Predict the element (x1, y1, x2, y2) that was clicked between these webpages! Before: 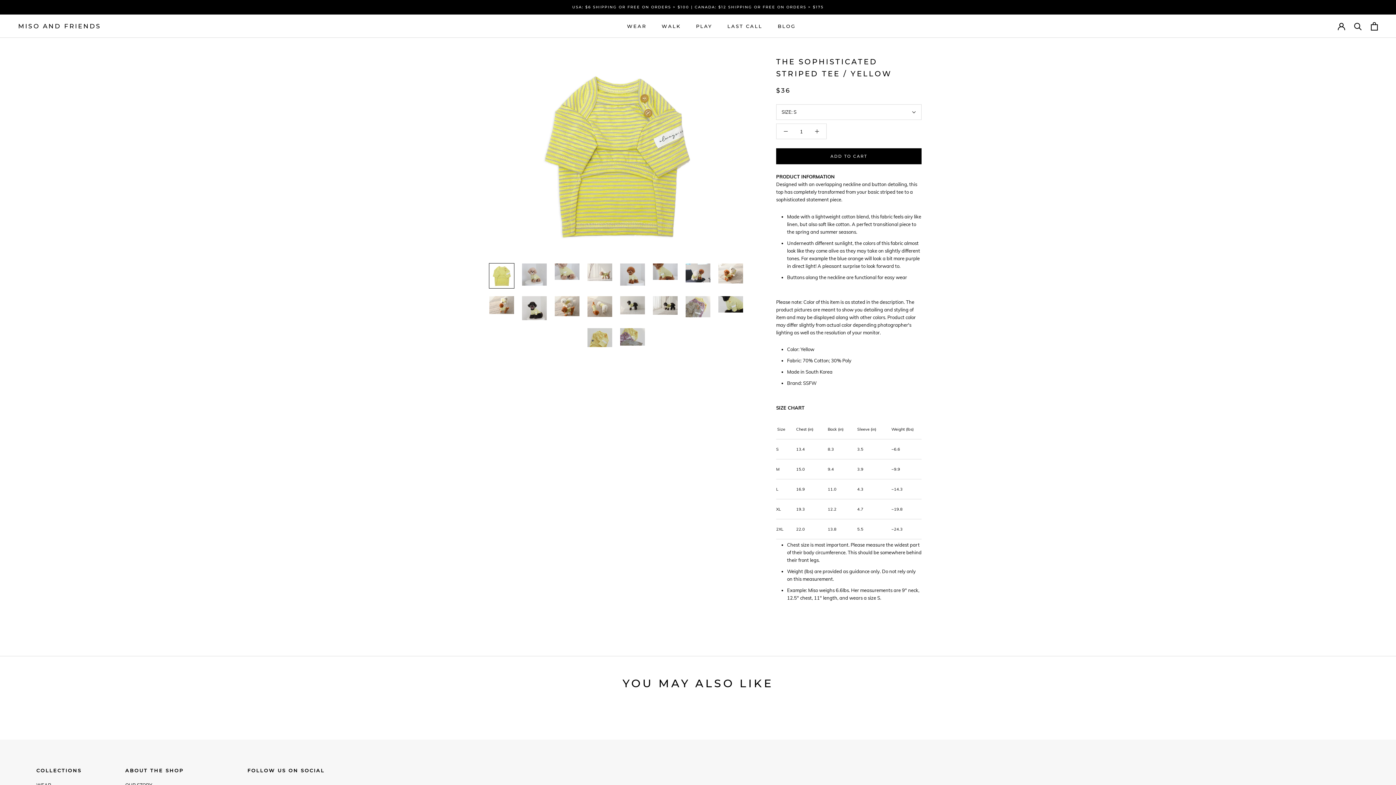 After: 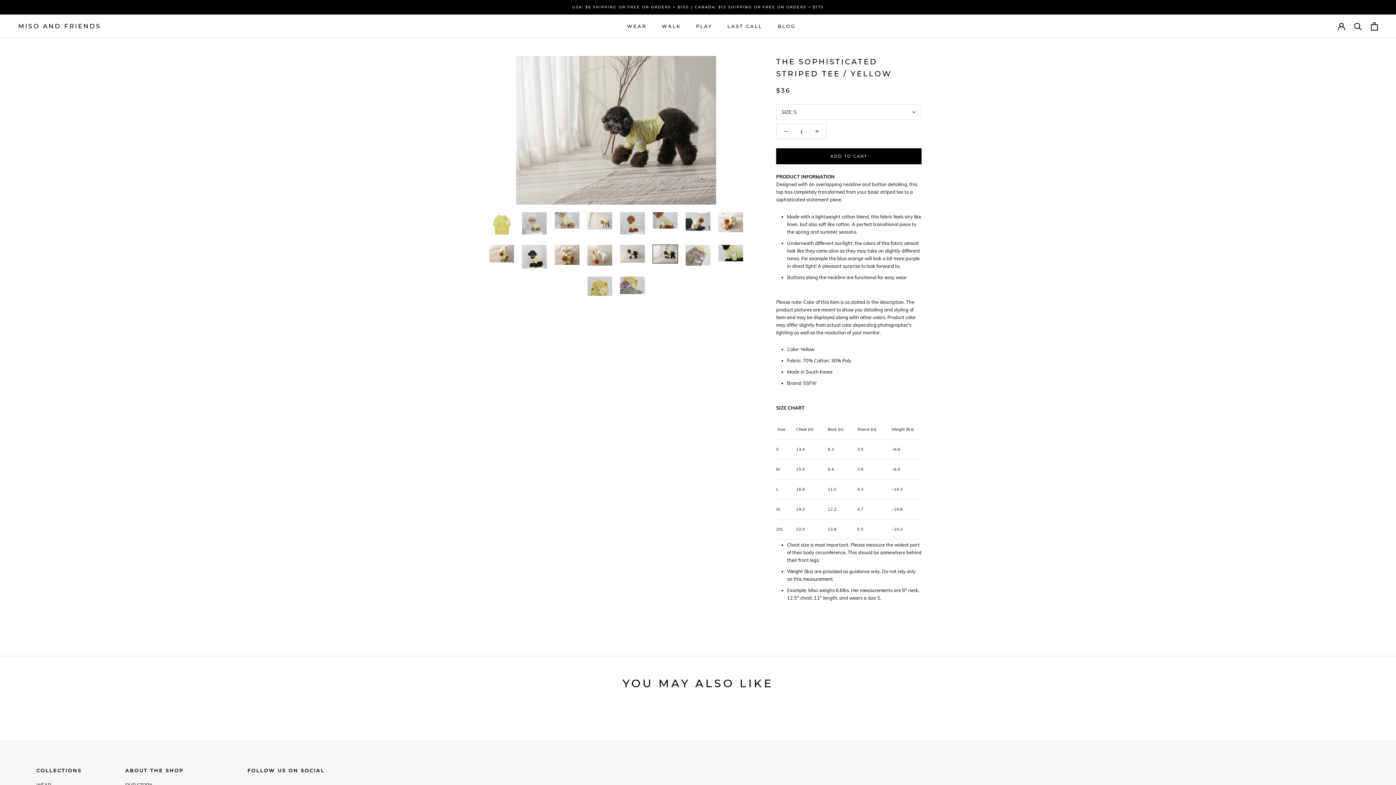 Action: bbox: (652, 296, 678, 315)